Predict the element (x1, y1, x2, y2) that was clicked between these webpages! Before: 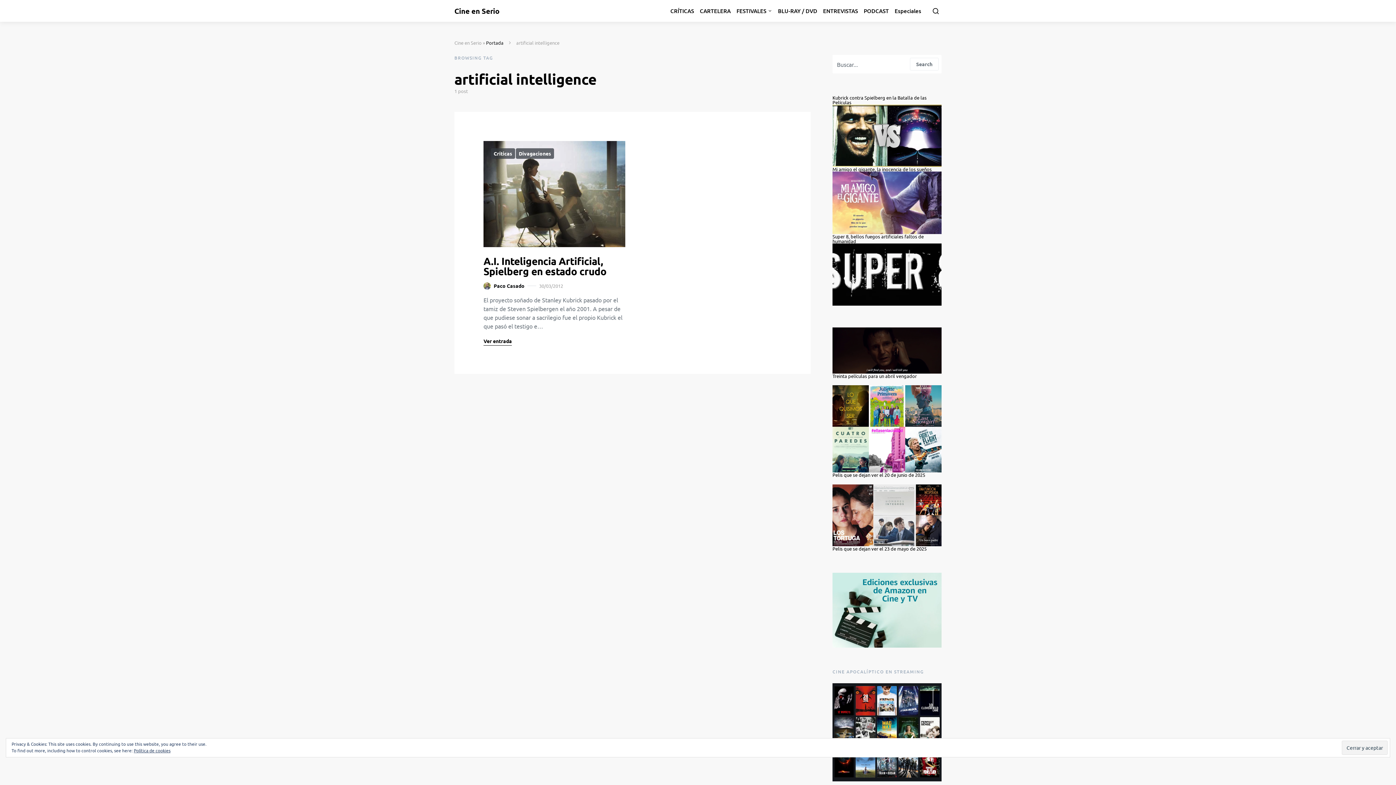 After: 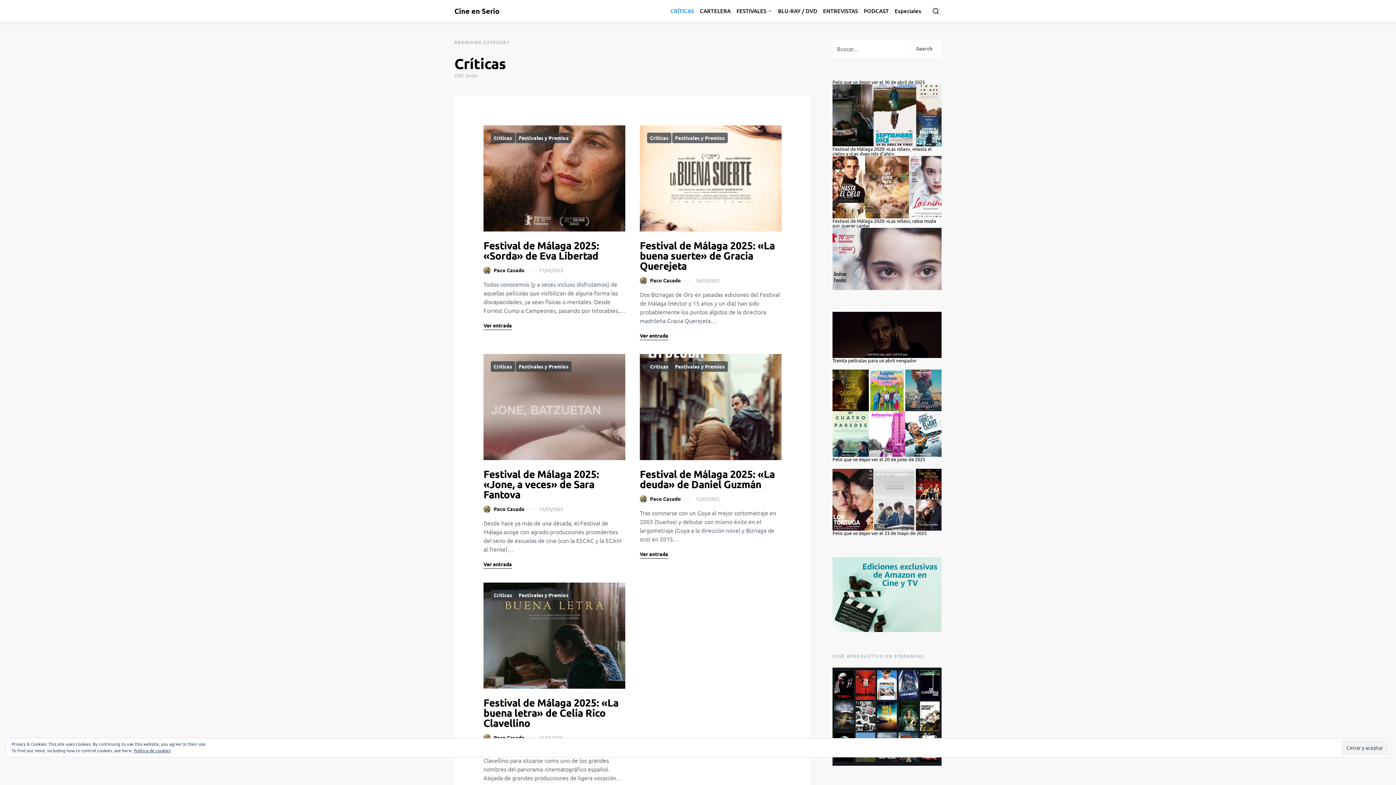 Action: label: CRÍTICAS bbox: (667, 0, 697, 21)